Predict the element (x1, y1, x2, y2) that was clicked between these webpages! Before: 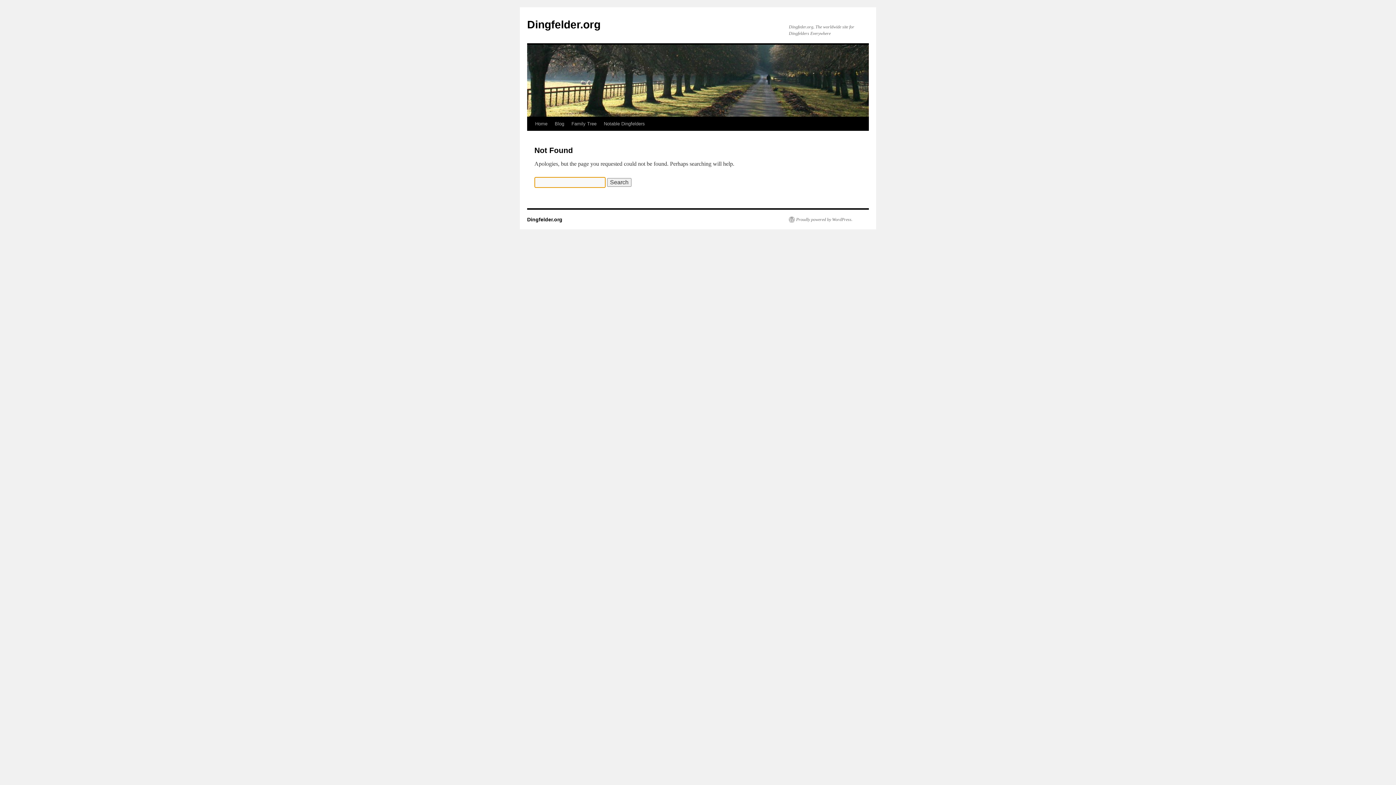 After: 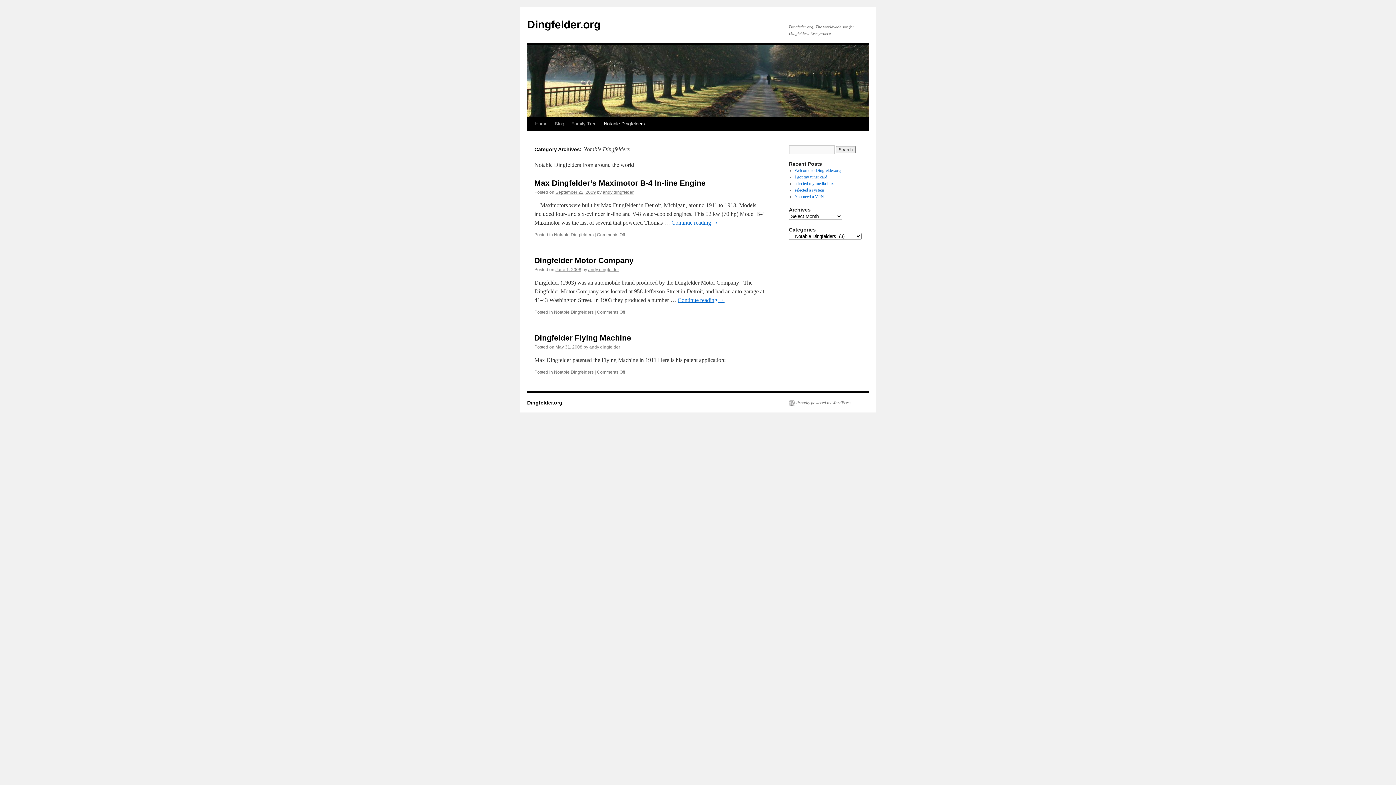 Action: bbox: (600, 117, 648, 130) label: Notable Dingfelders